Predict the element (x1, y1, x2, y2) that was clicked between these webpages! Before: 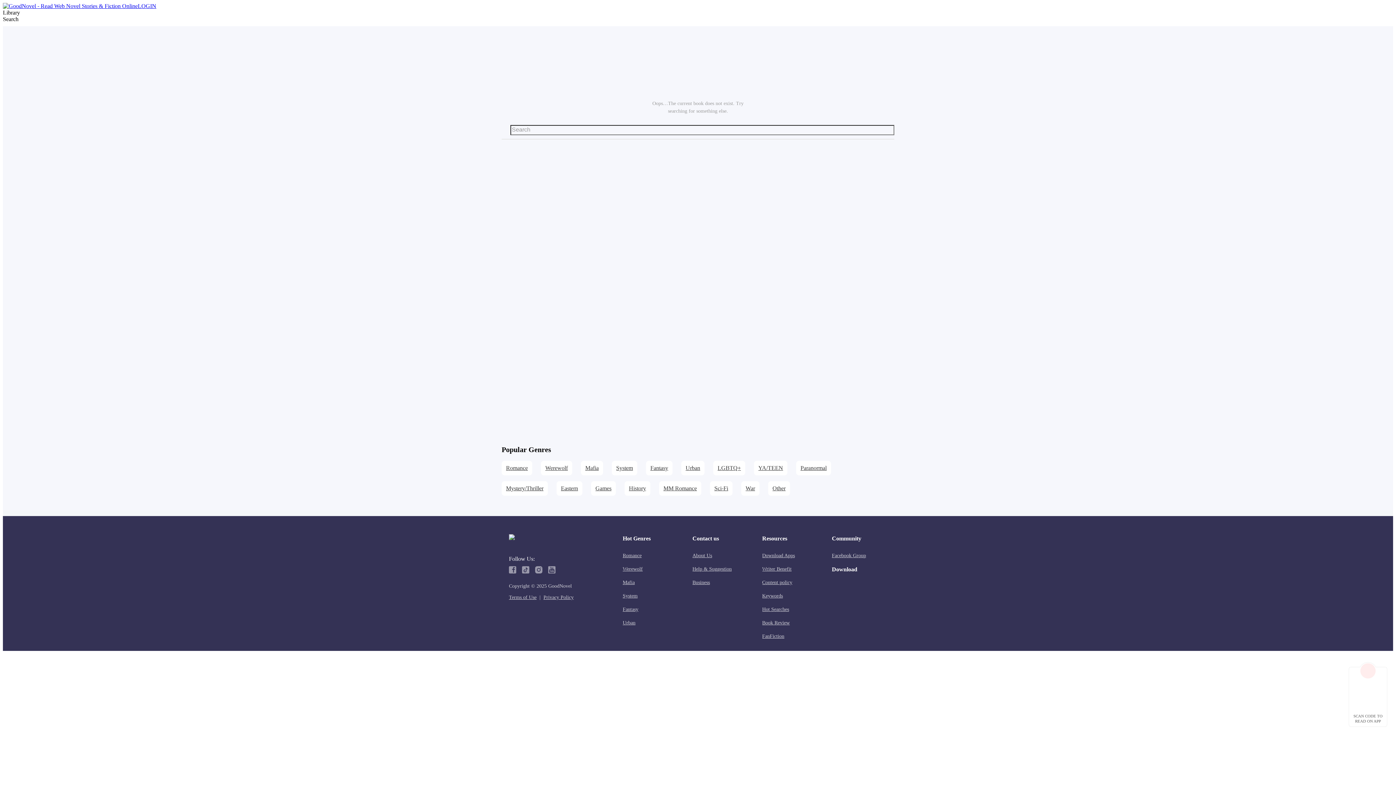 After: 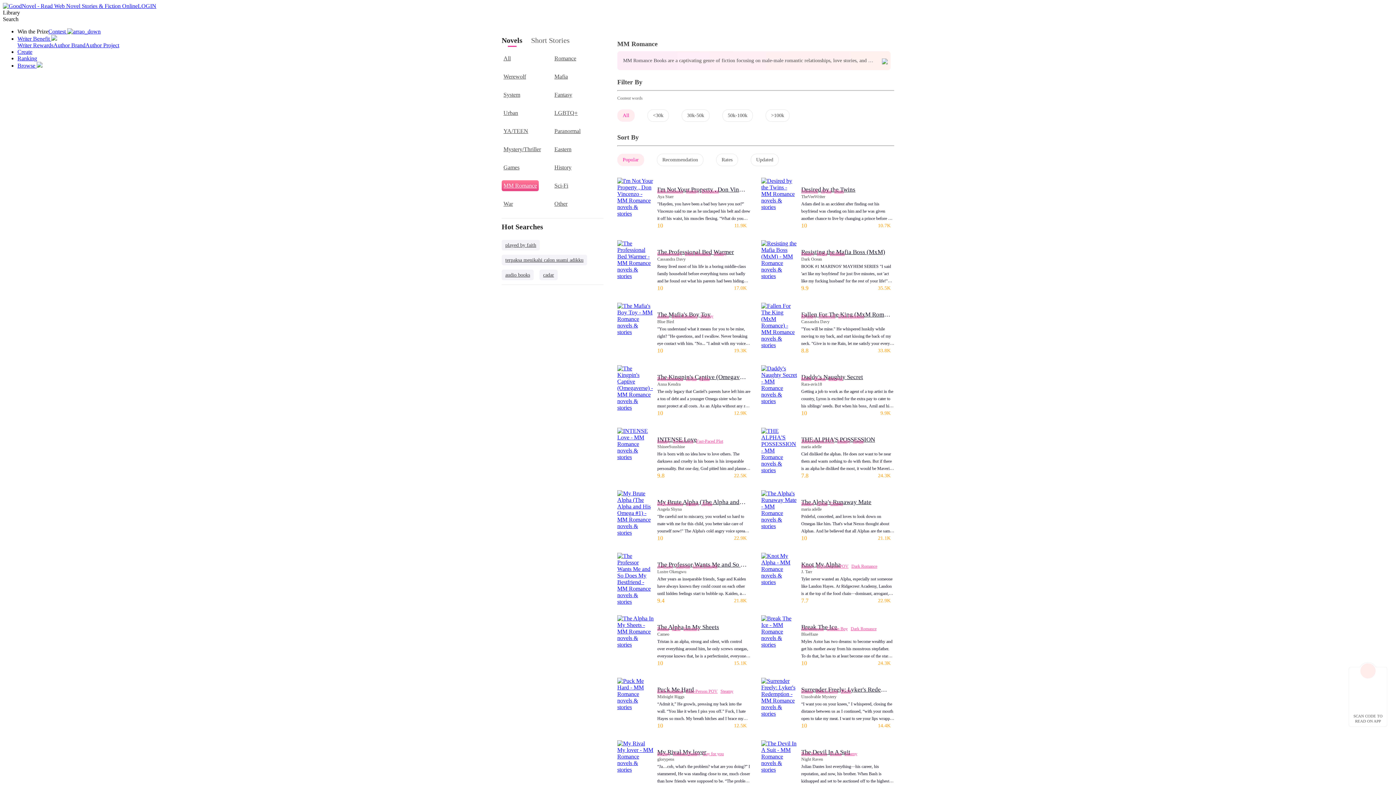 Action: label: MM Romance bbox: (659, 481, 701, 496)